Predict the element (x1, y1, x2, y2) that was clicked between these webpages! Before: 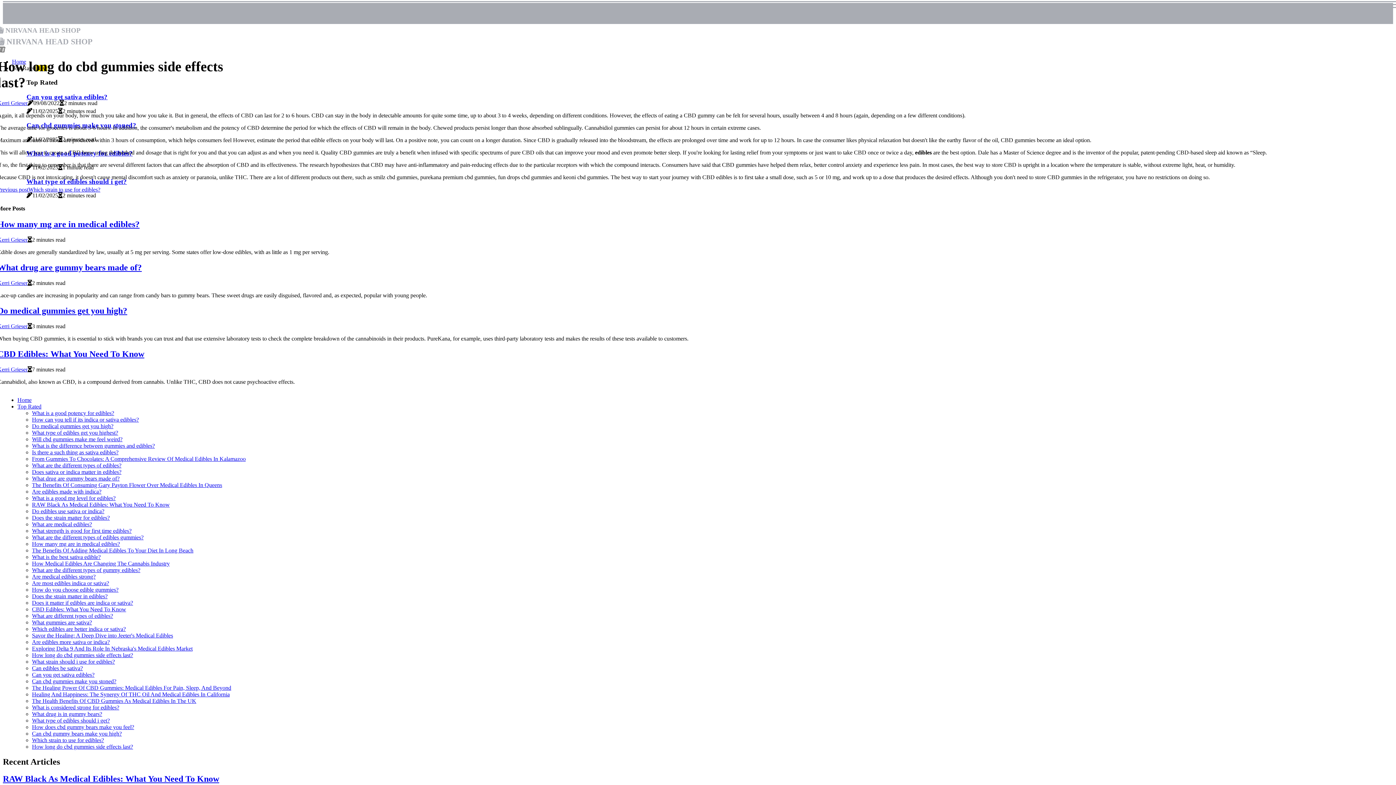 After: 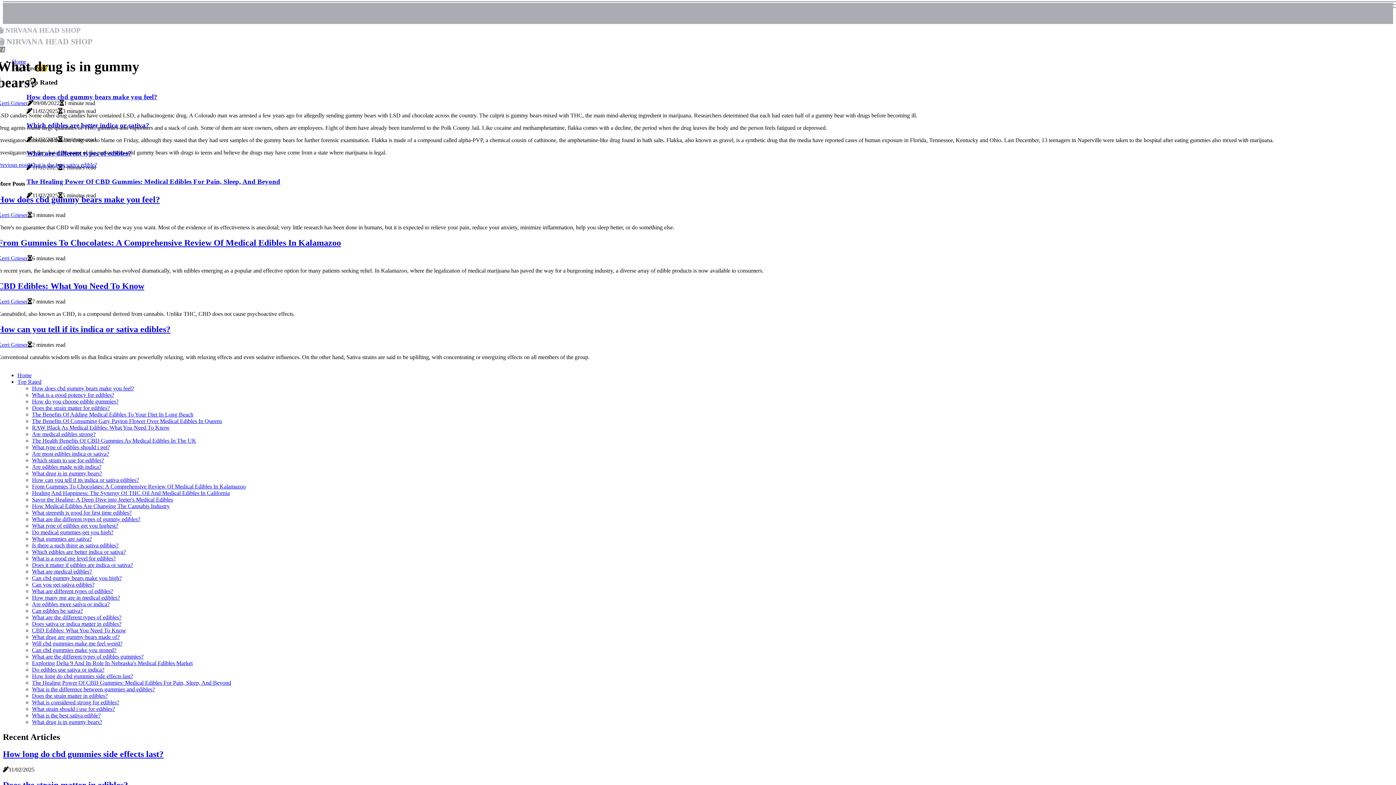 Action: label: What drug is in gummy bears? bbox: (32, 711, 102, 717)